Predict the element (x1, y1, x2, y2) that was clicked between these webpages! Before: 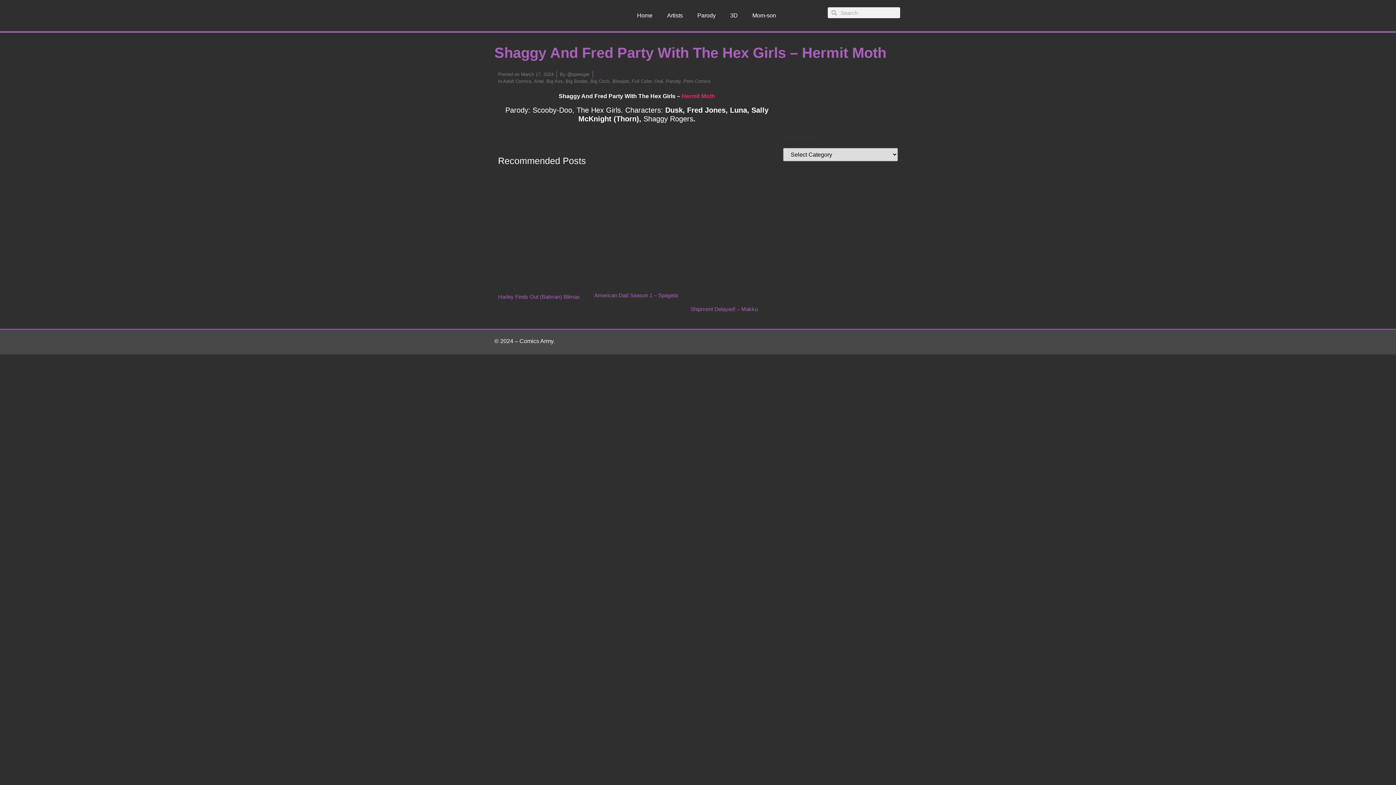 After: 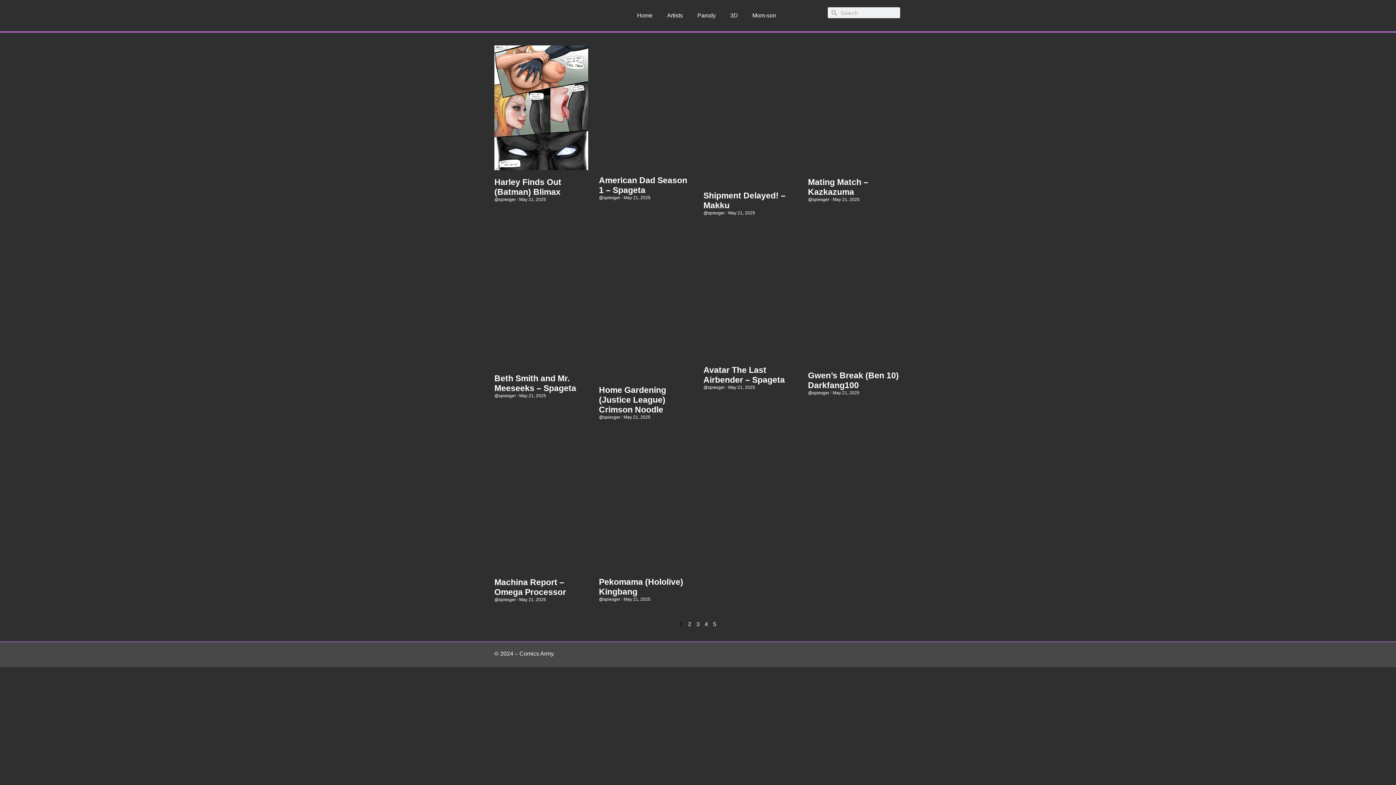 Action: bbox: (560, 70, 589, 77) label: By @spiesger